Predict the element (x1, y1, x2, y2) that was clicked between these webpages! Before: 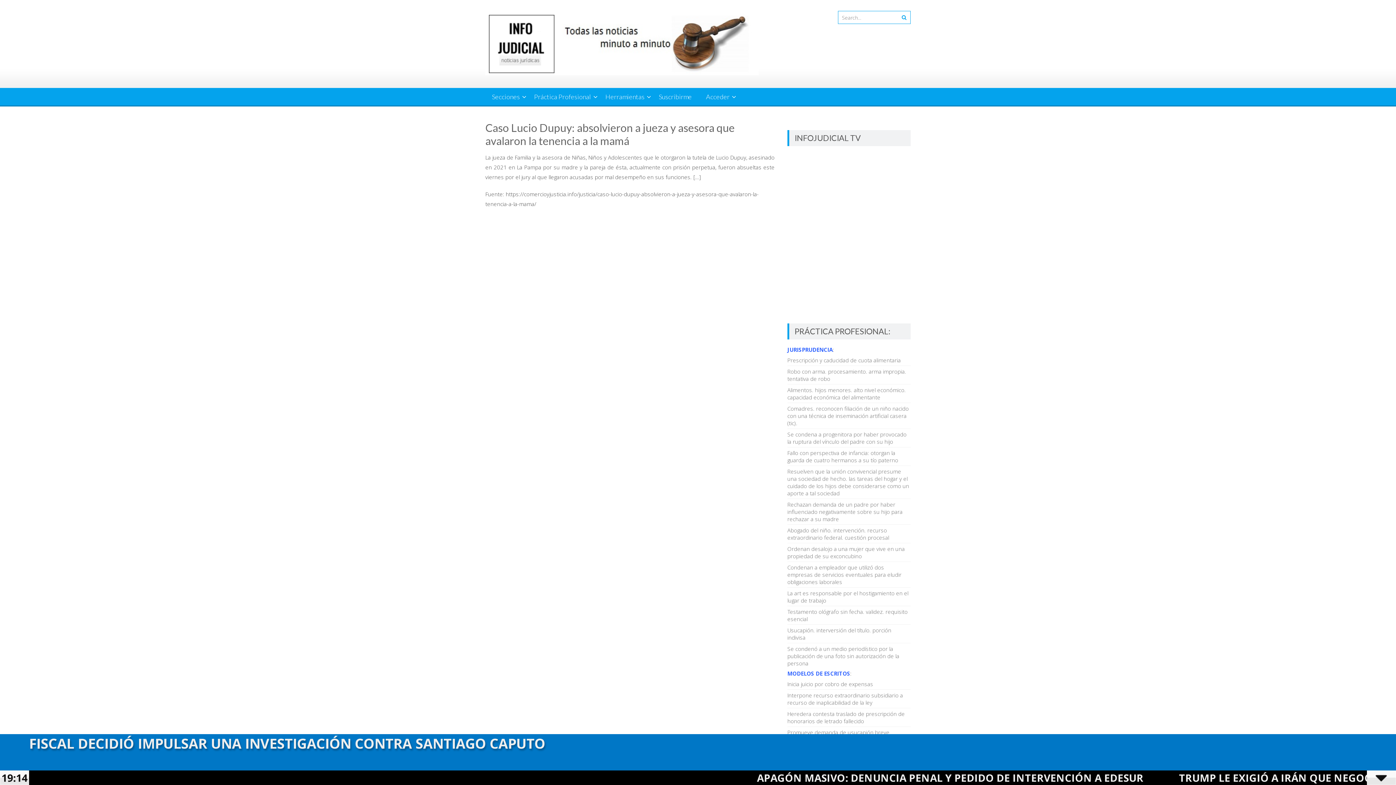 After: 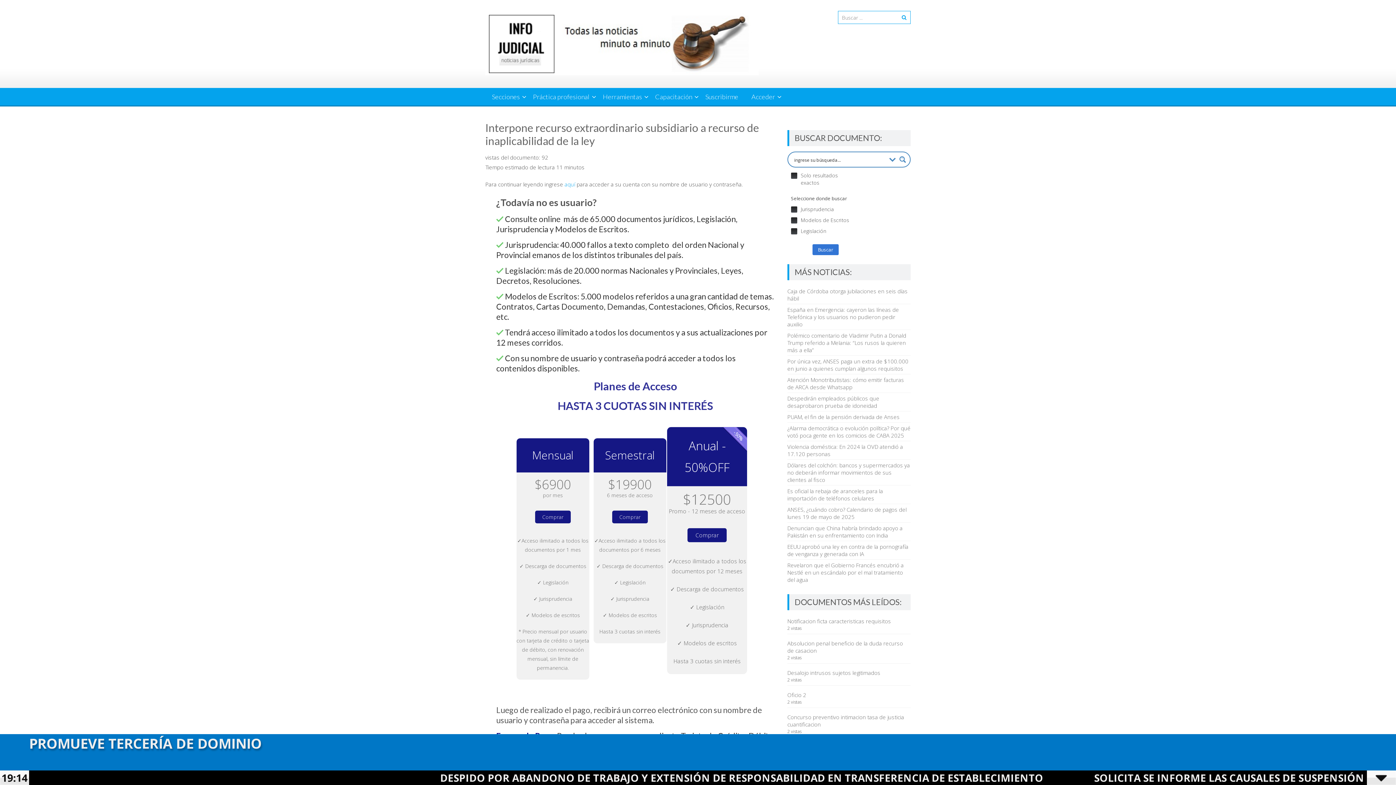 Action: label: Interpone recurso extraordinario subsidiario a recurso de inaplicabilidad de la ley bbox: (787, 692, 903, 706)